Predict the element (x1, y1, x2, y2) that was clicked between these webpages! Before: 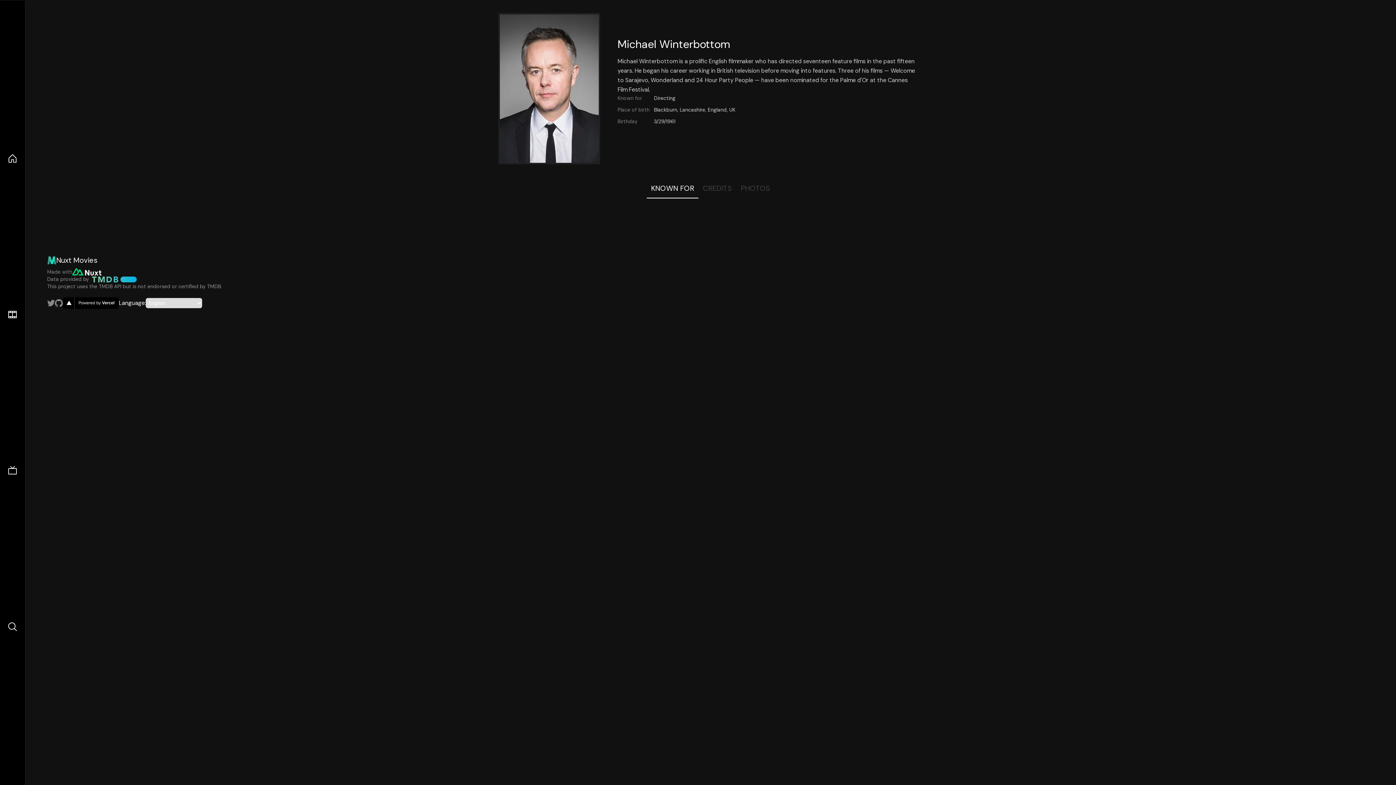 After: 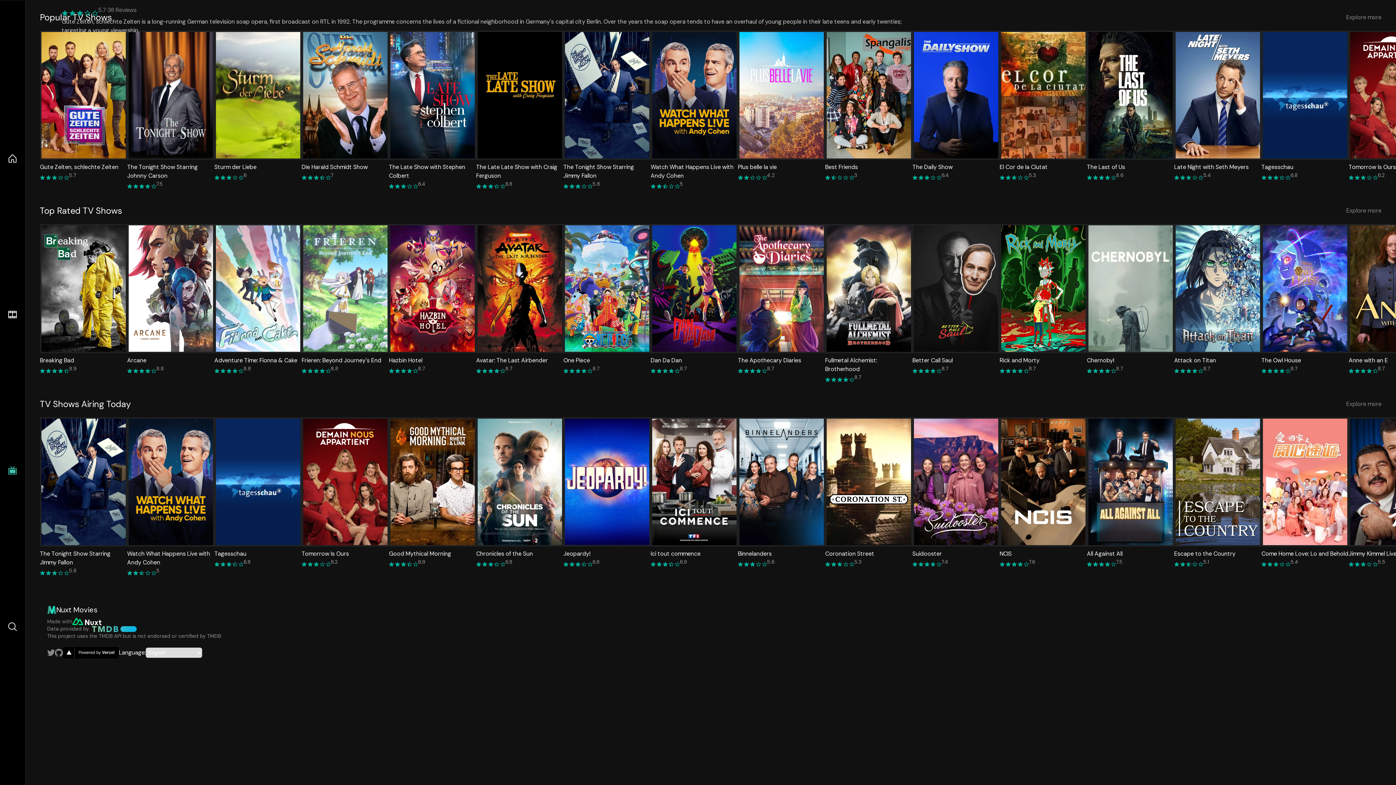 Action: bbox: (7, 465, 17, 476)